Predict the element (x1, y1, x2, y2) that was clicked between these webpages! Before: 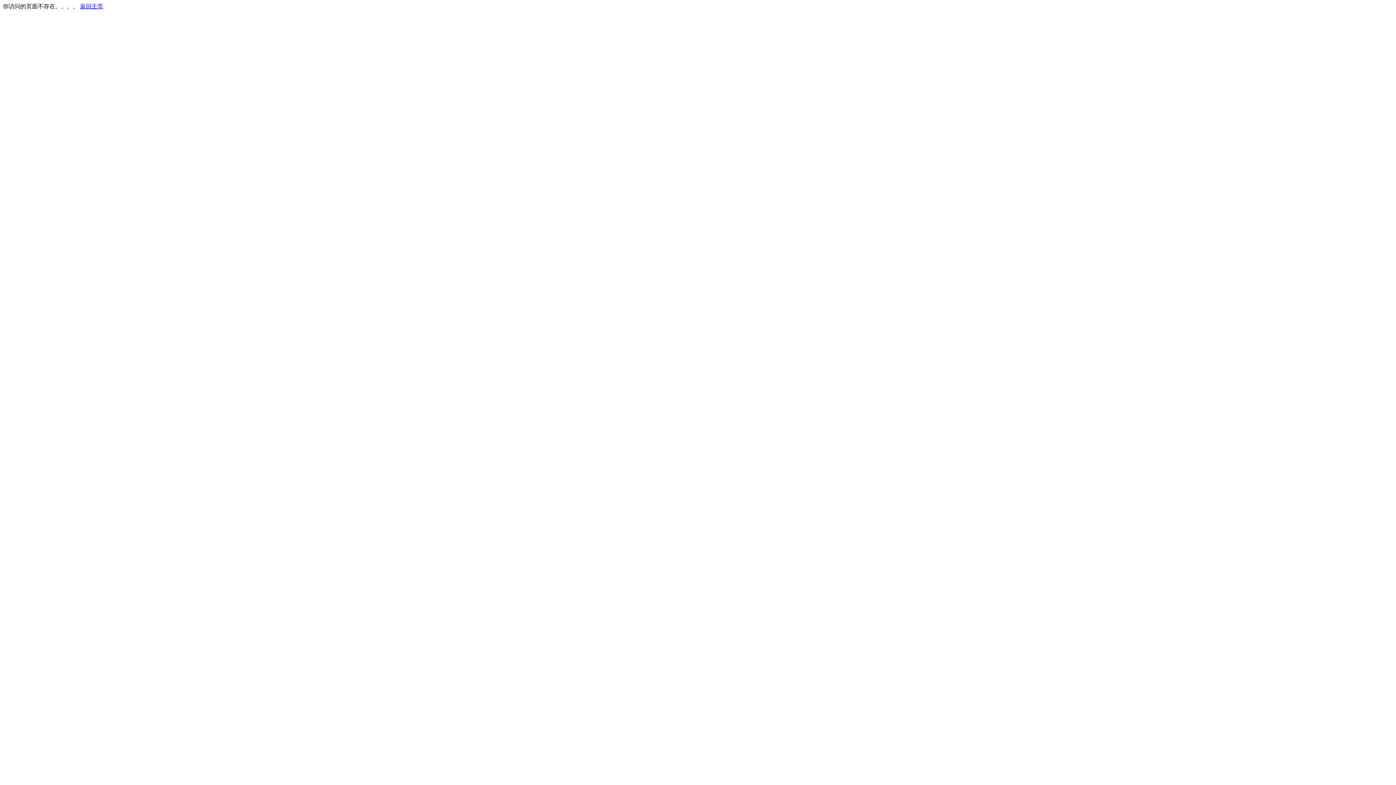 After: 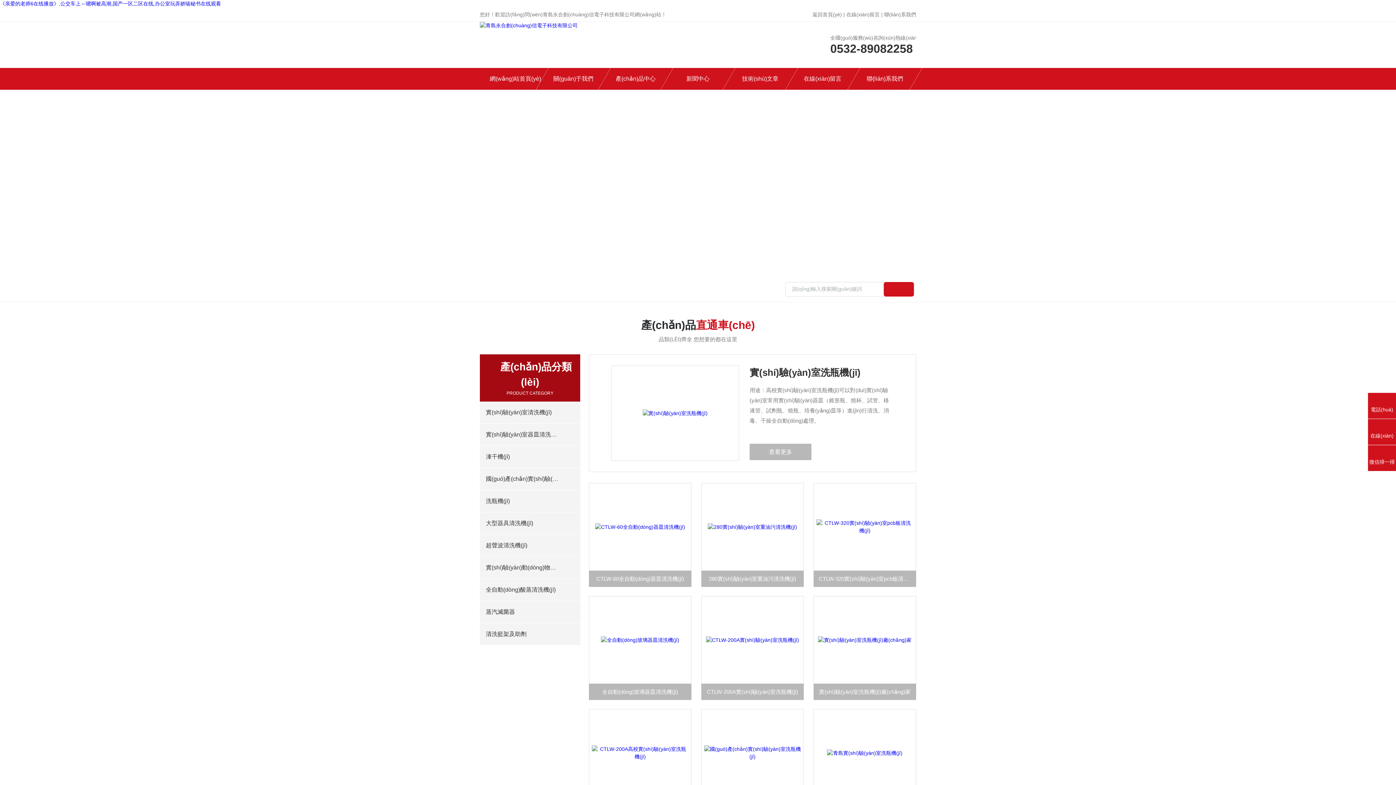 Action: bbox: (80, 3, 103, 9) label: 返回主页